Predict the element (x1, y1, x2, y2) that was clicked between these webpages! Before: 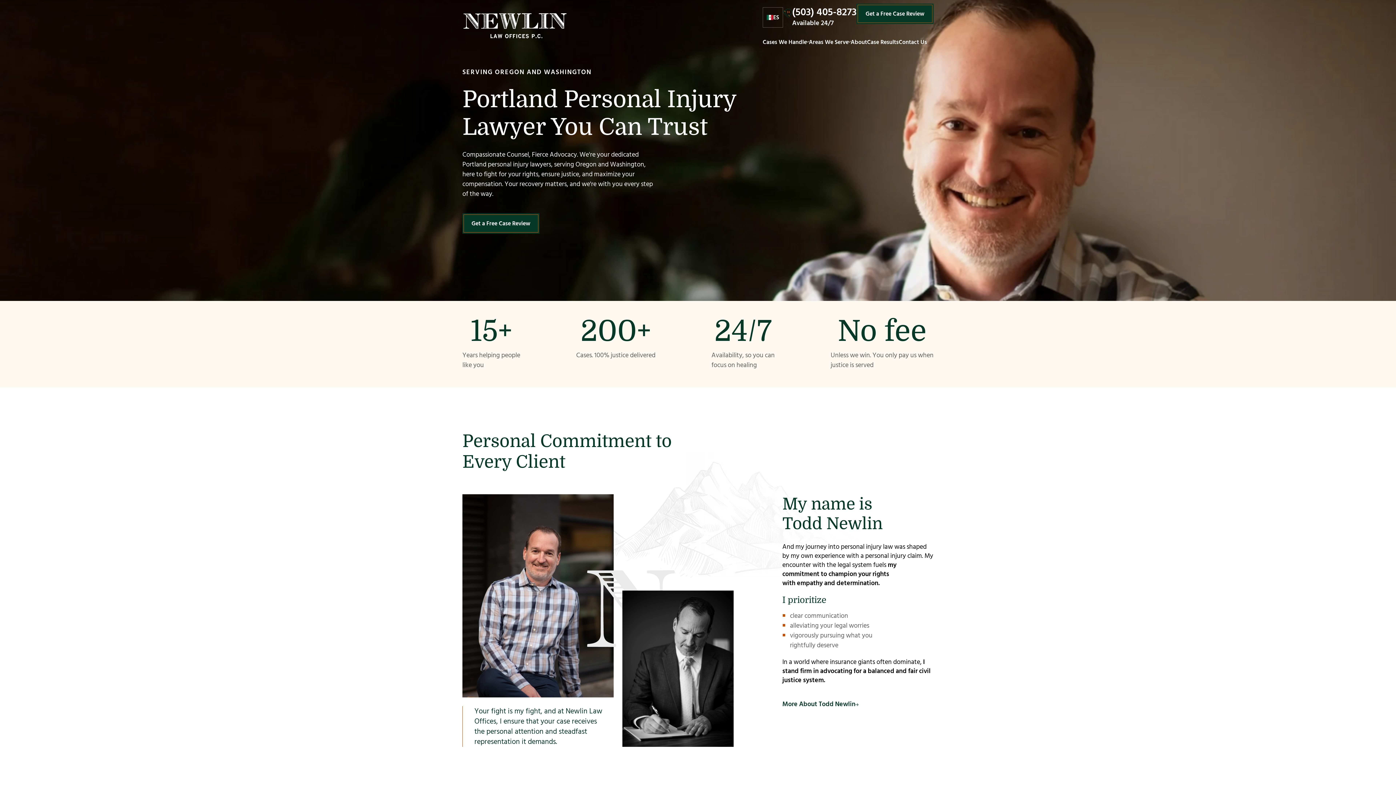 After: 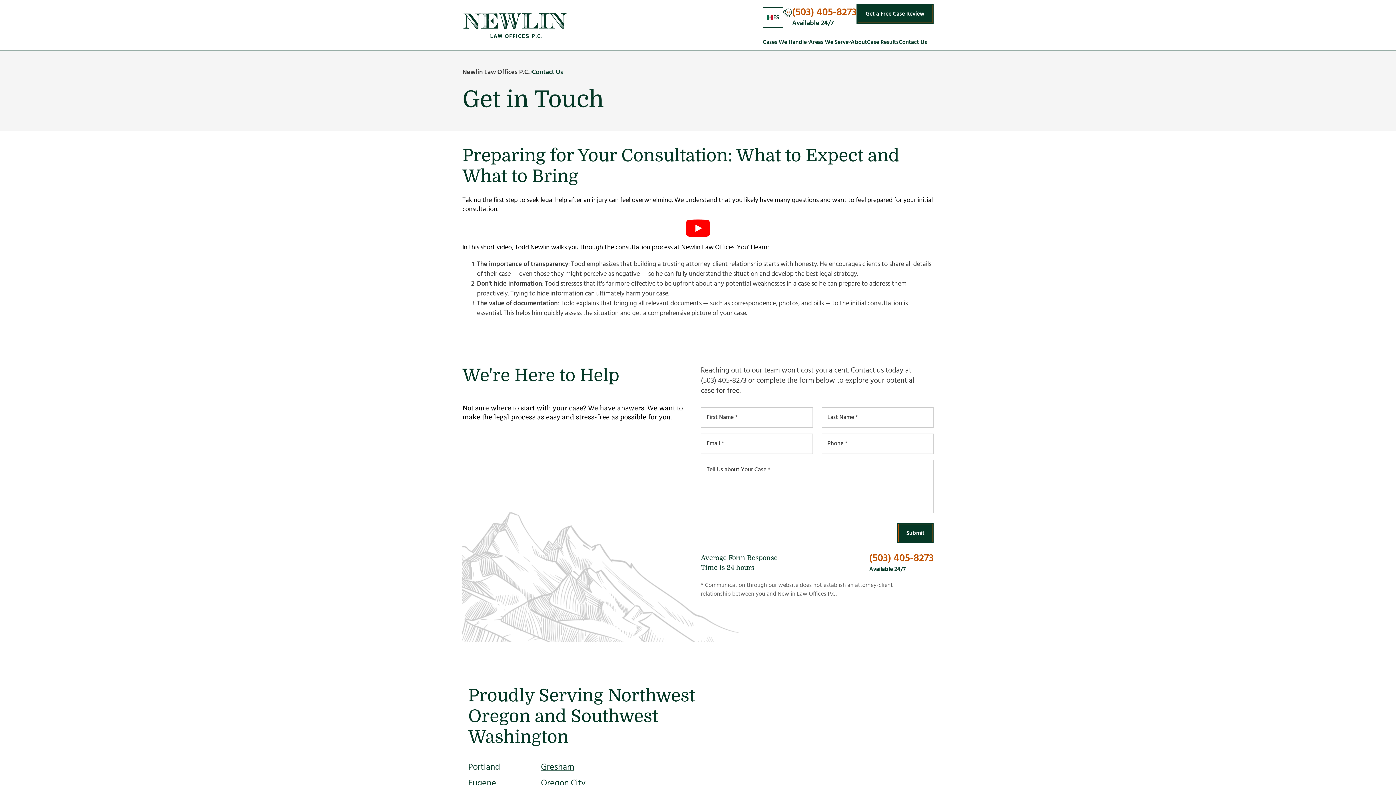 Action: bbox: (856, 3, 933, 24) label: Get a Free Case Review